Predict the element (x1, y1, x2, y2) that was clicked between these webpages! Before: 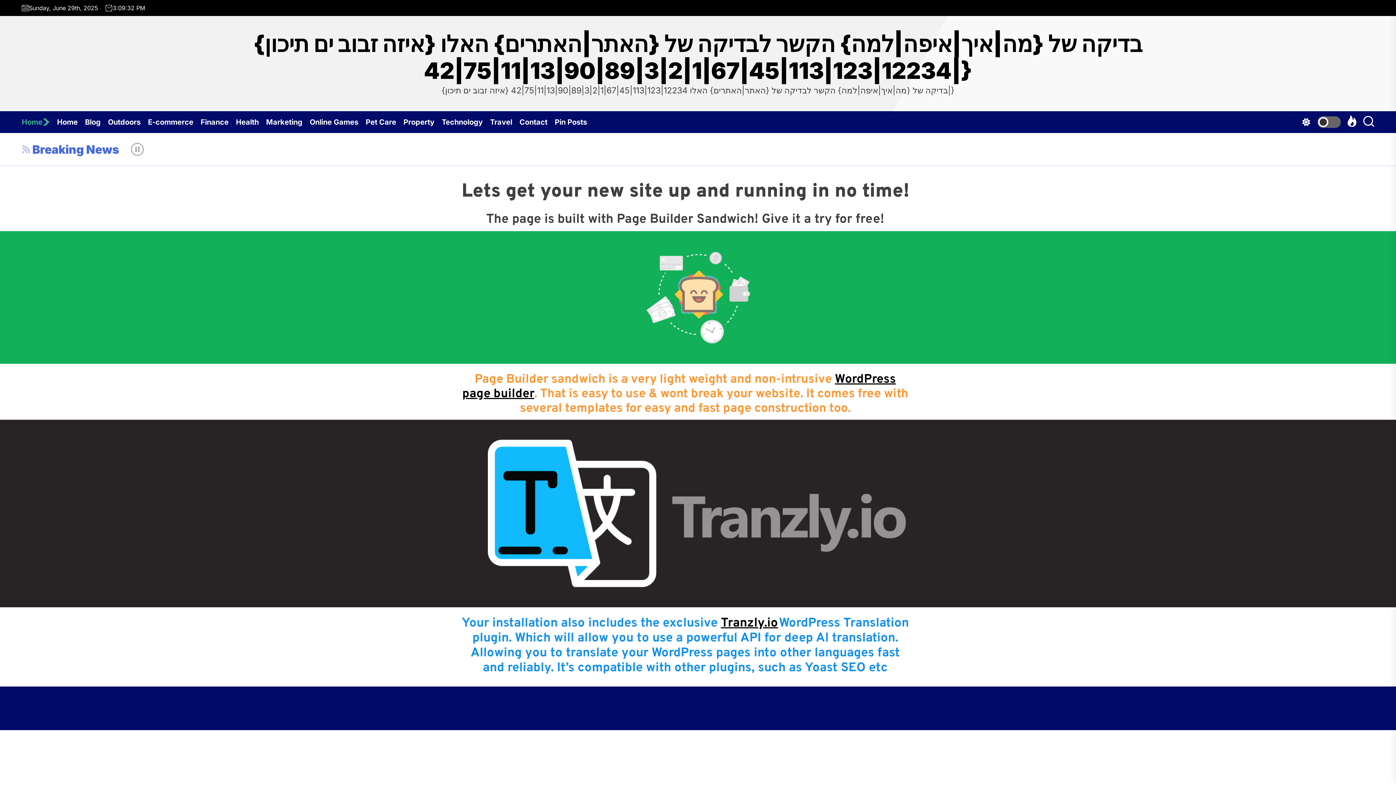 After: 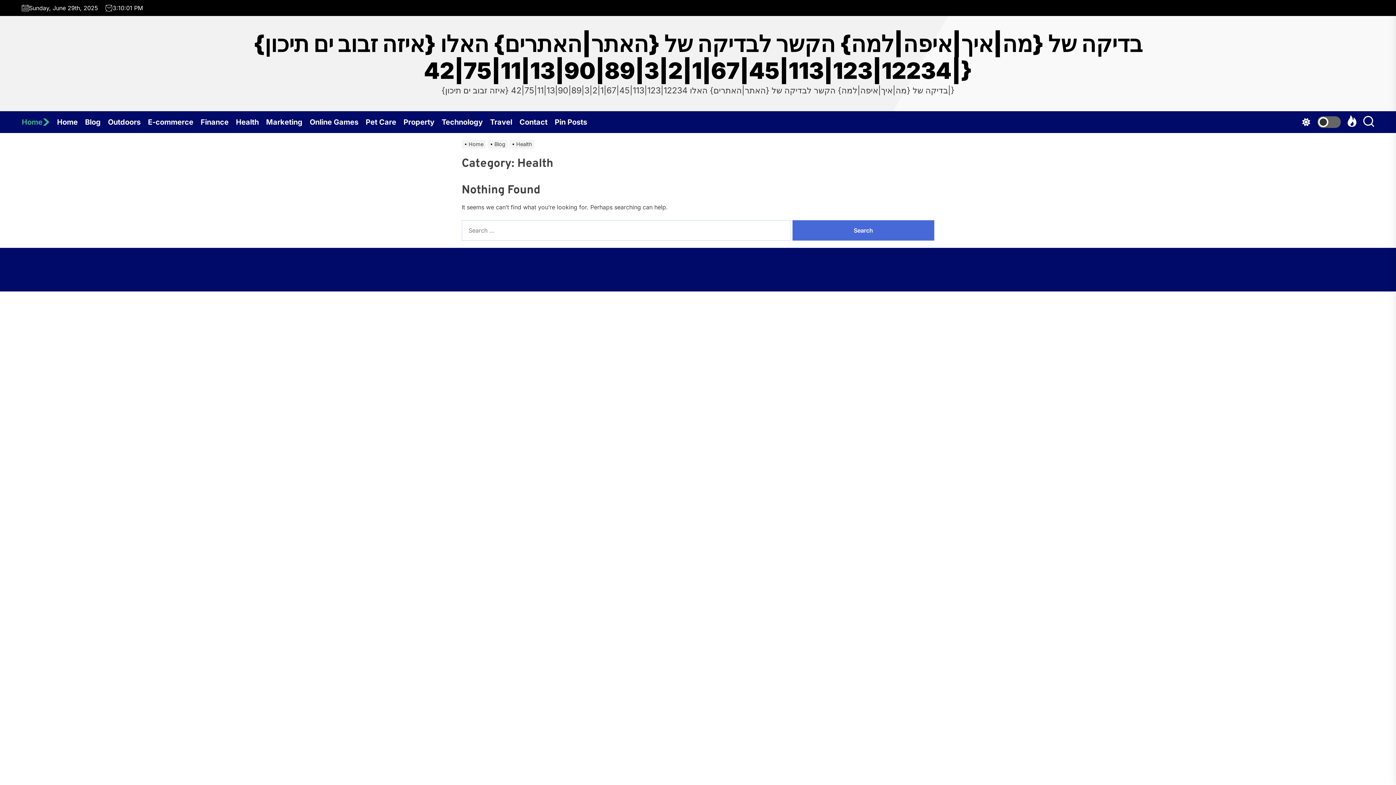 Action: bbox: (236, 111, 266, 133) label: Health